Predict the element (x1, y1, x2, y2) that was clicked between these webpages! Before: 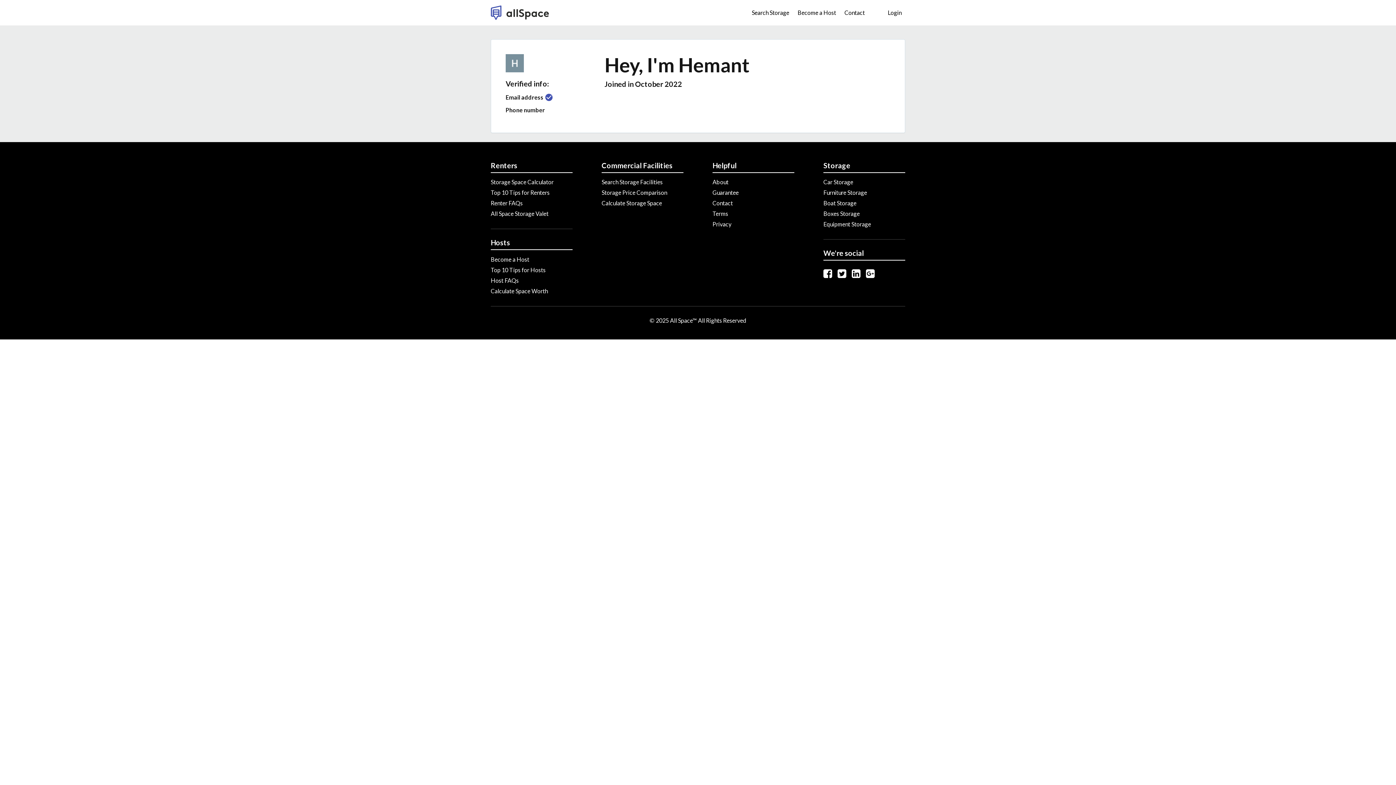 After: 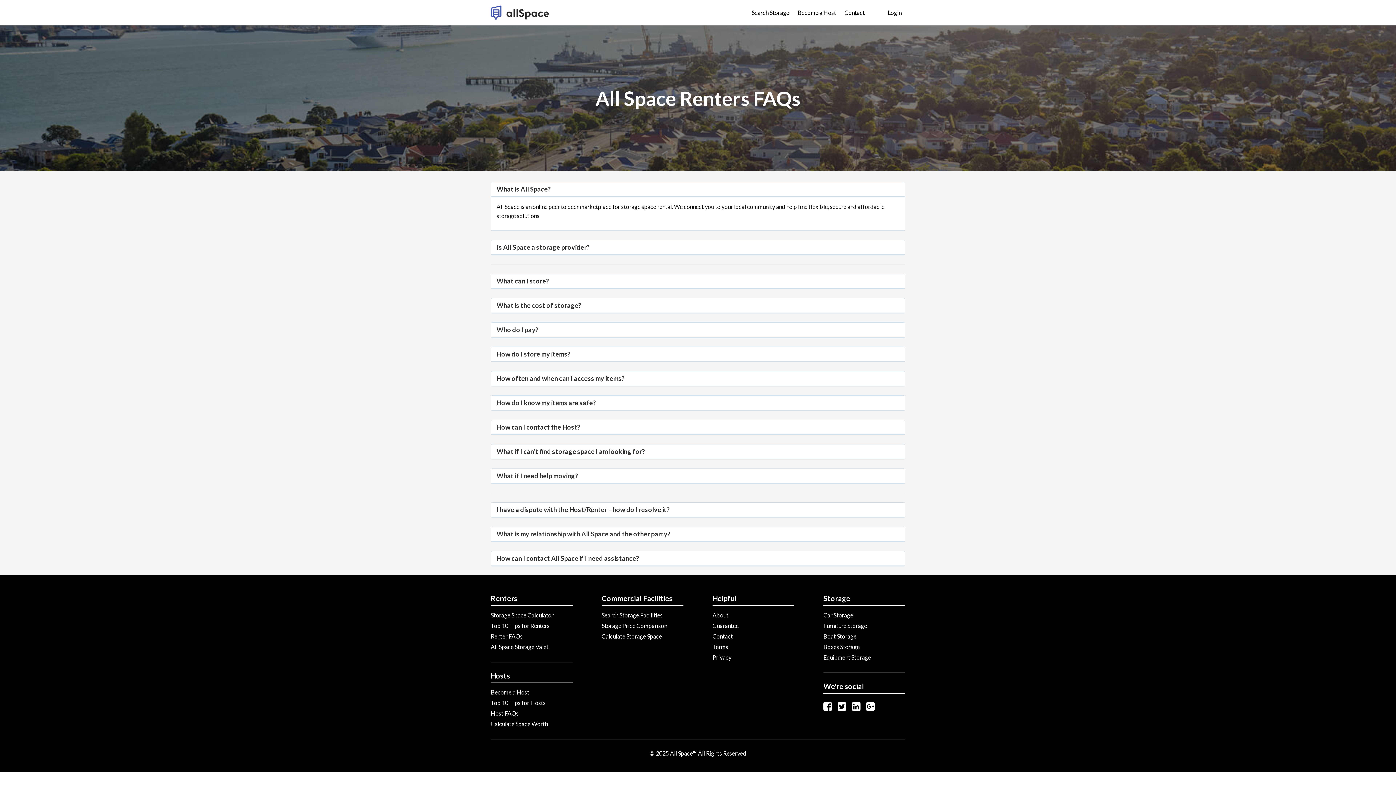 Action: bbox: (490, 198, 522, 209) label: Renter FAQs